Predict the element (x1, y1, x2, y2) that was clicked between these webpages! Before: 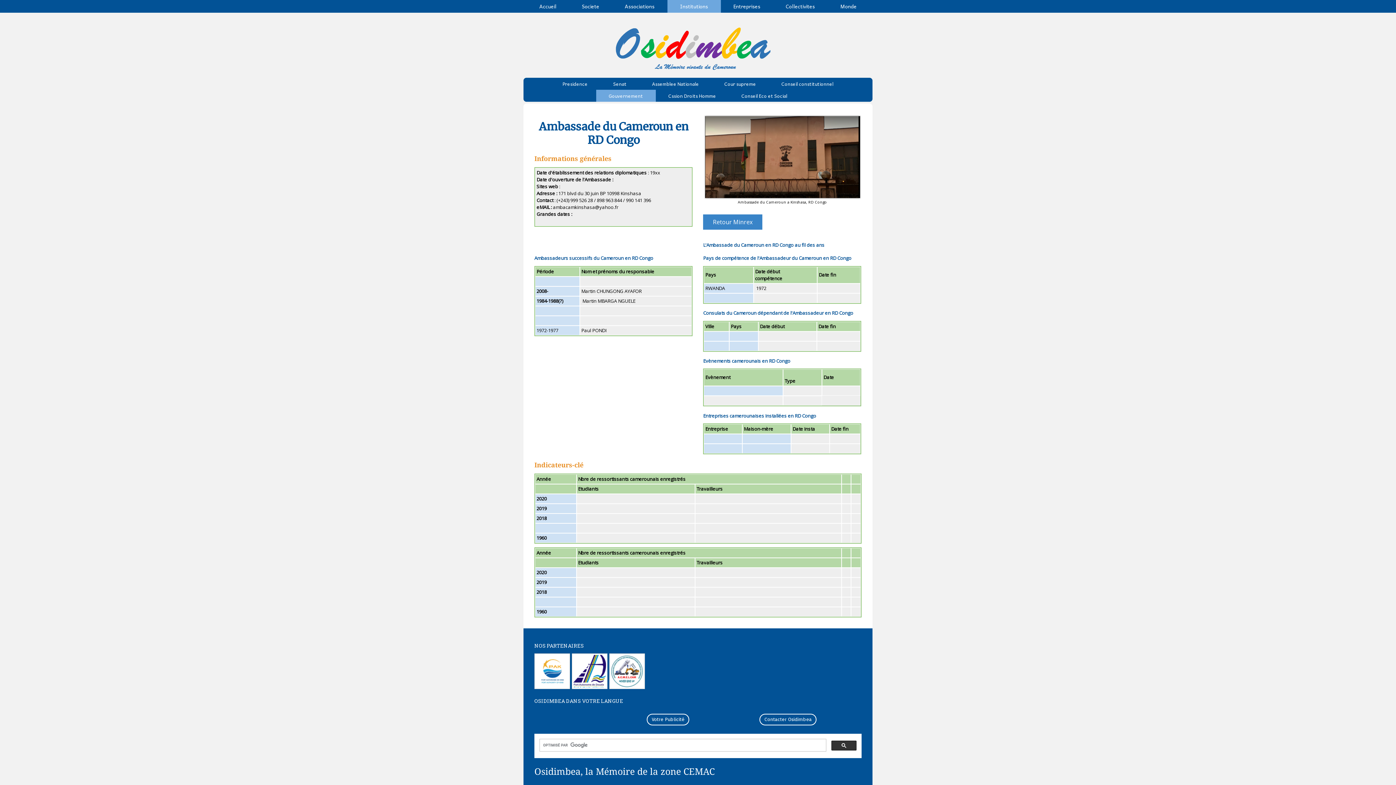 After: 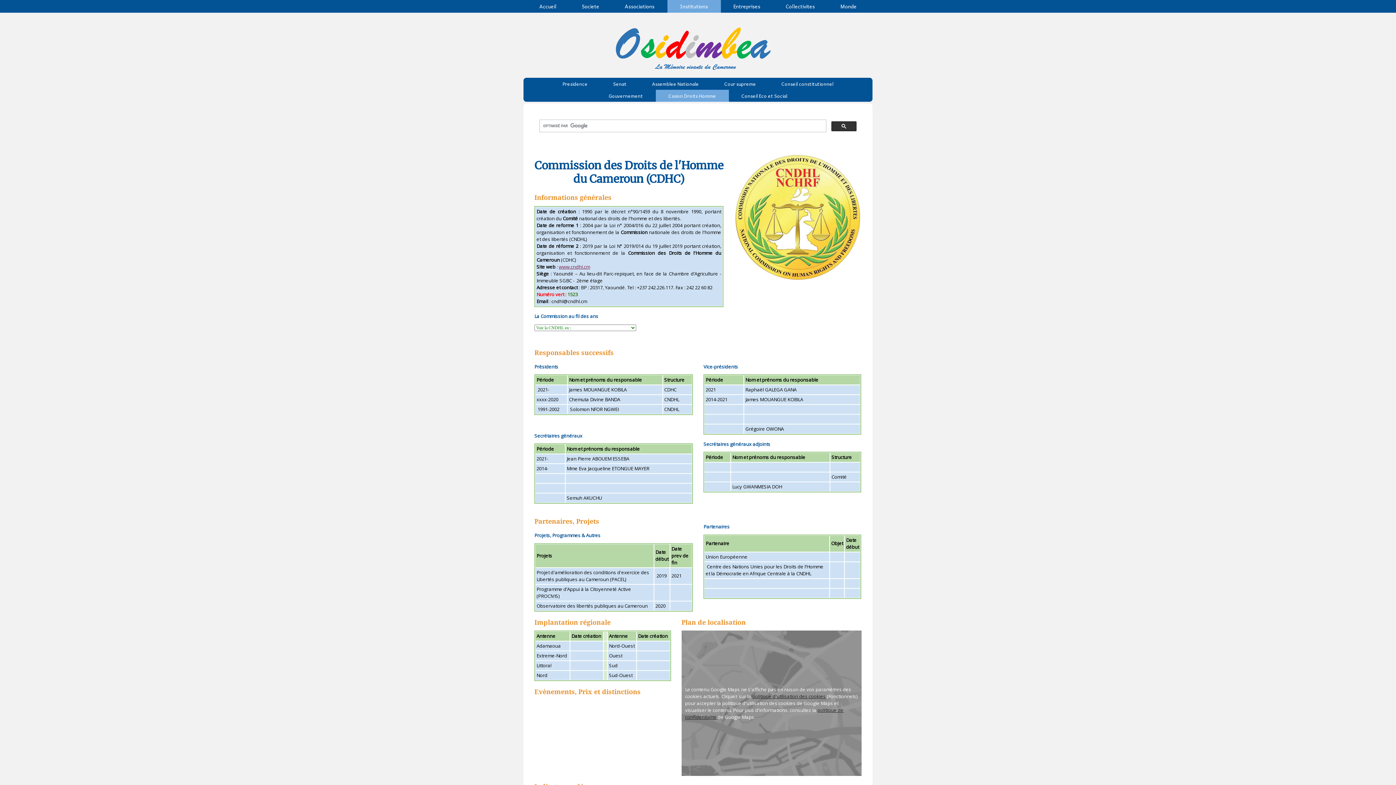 Action: label: Cssion Droits Homme bbox: (655, 89, 728, 101)